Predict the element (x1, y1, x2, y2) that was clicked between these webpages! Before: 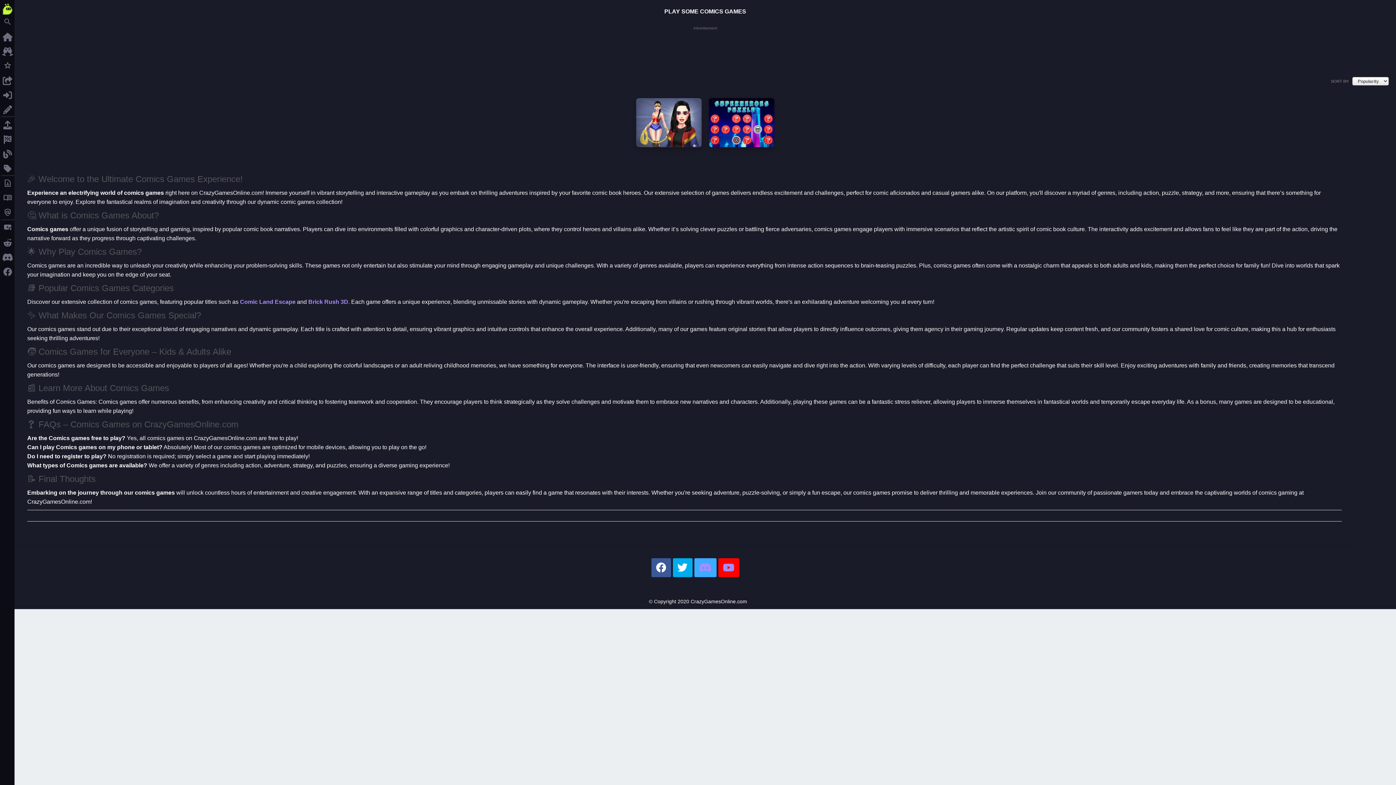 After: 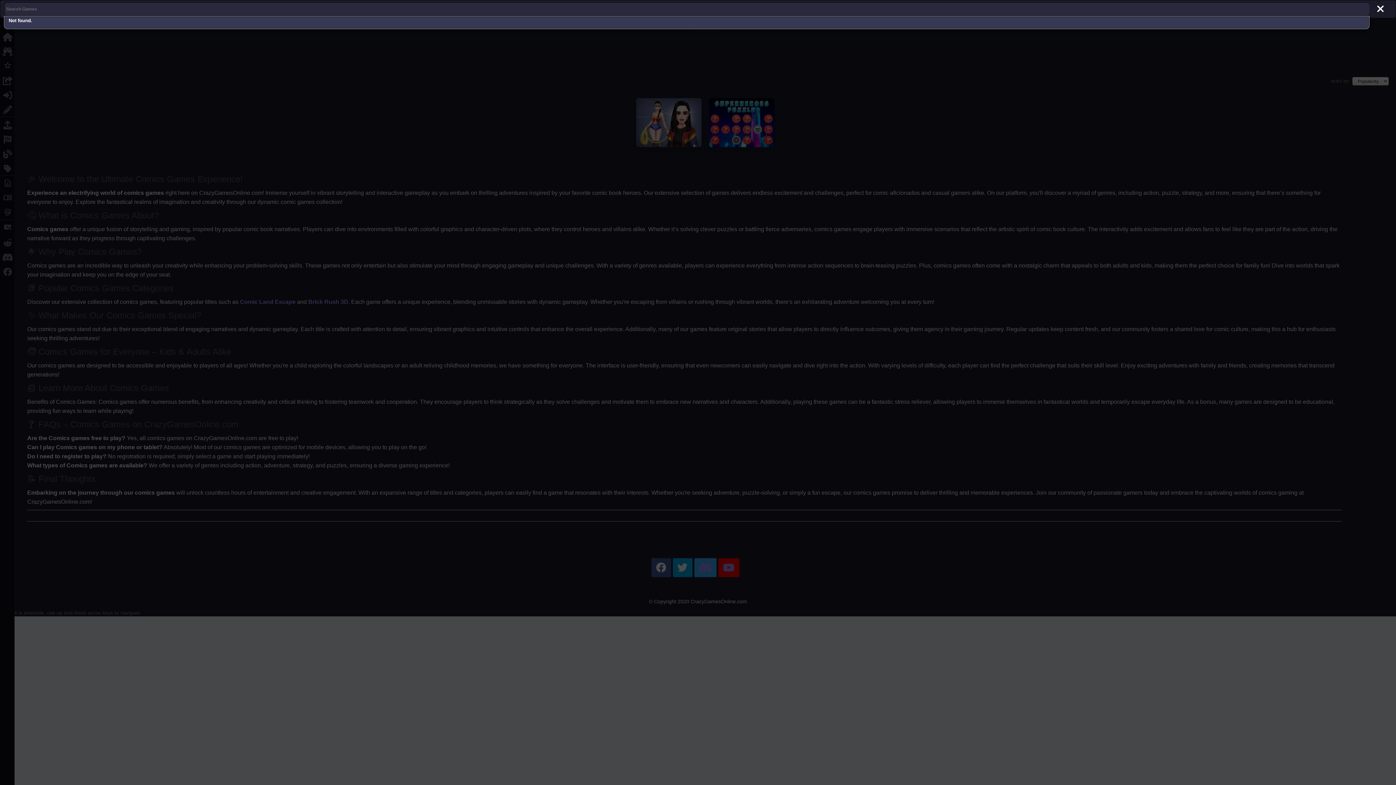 Action: label: search
search bbox: (0, 14, 14, 29)